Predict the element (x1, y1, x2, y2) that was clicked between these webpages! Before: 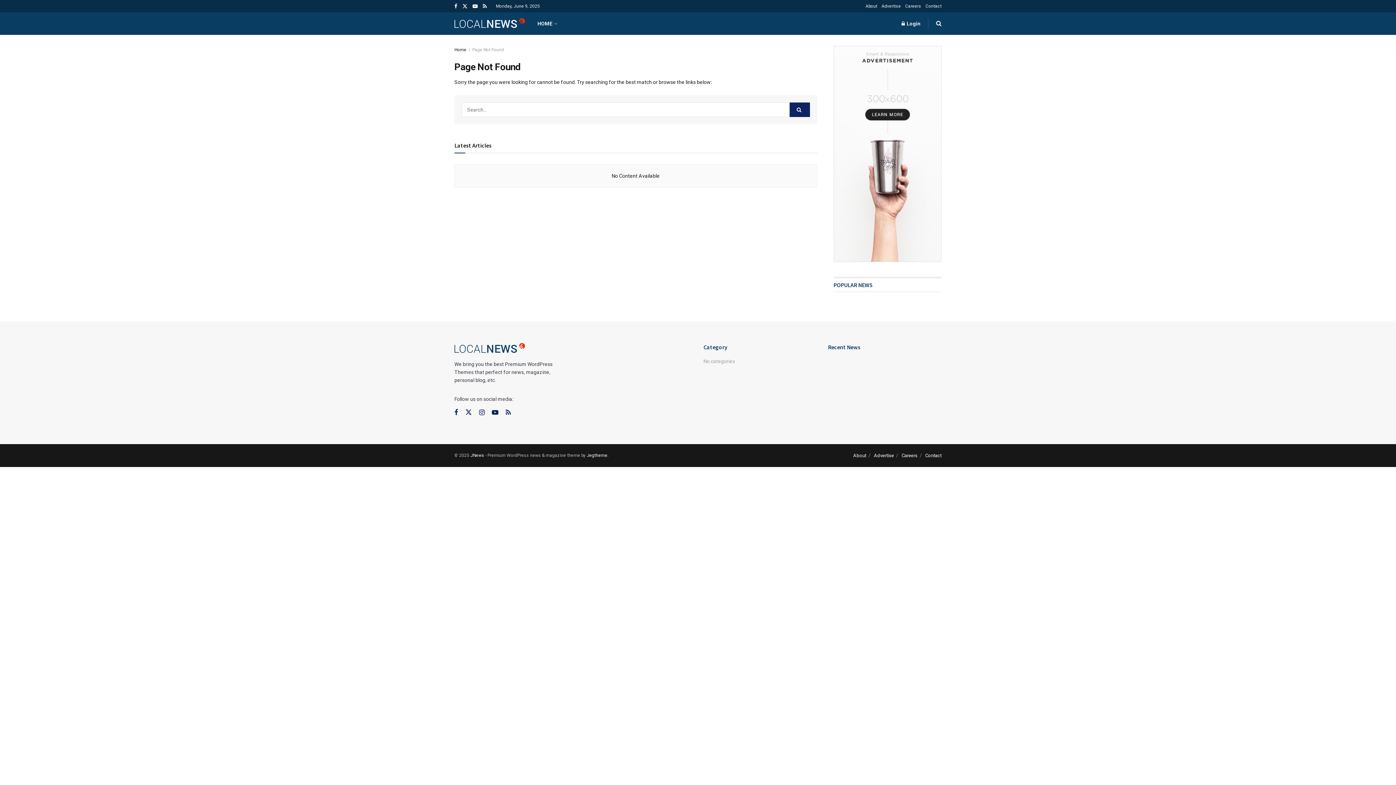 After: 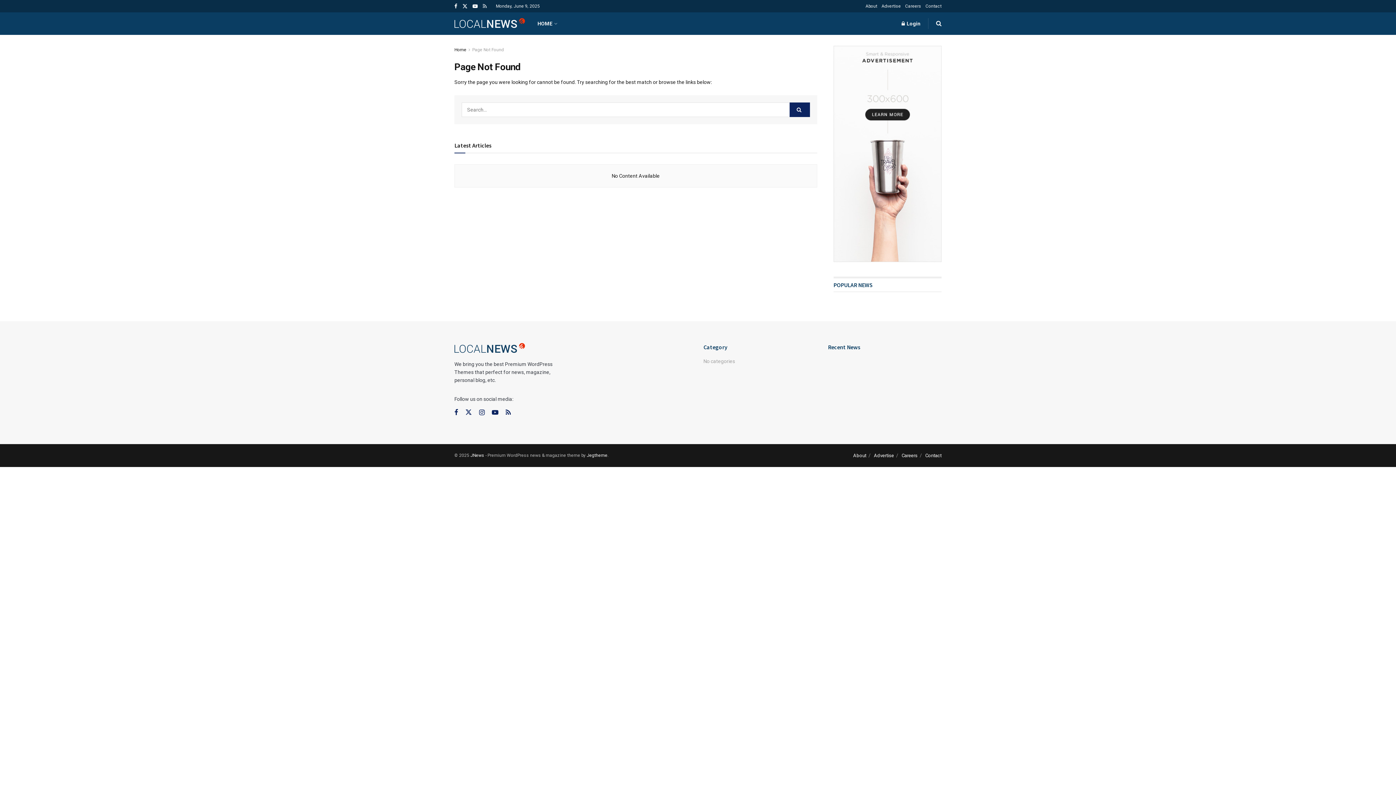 Action: label: Find us on RSS bbox: (482, 0, 486, 12)